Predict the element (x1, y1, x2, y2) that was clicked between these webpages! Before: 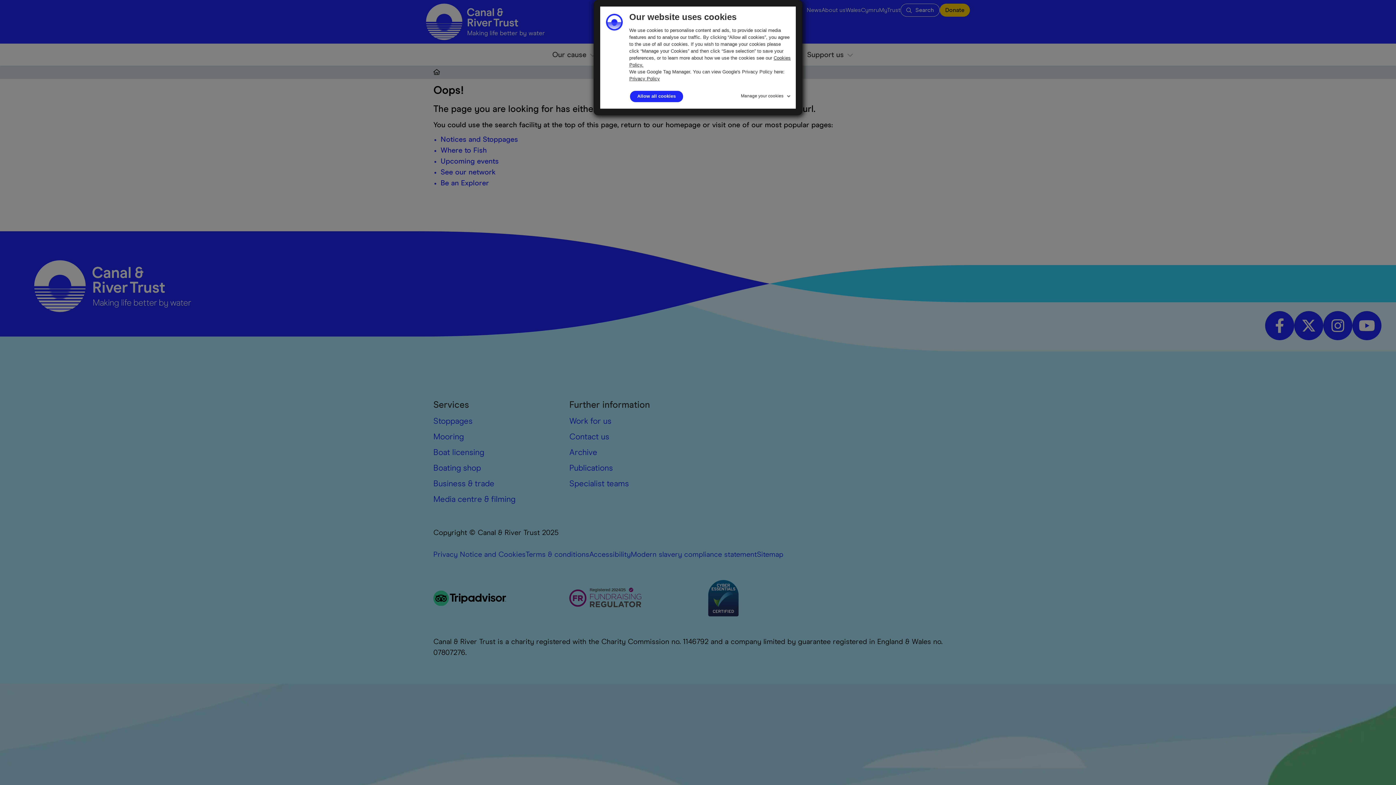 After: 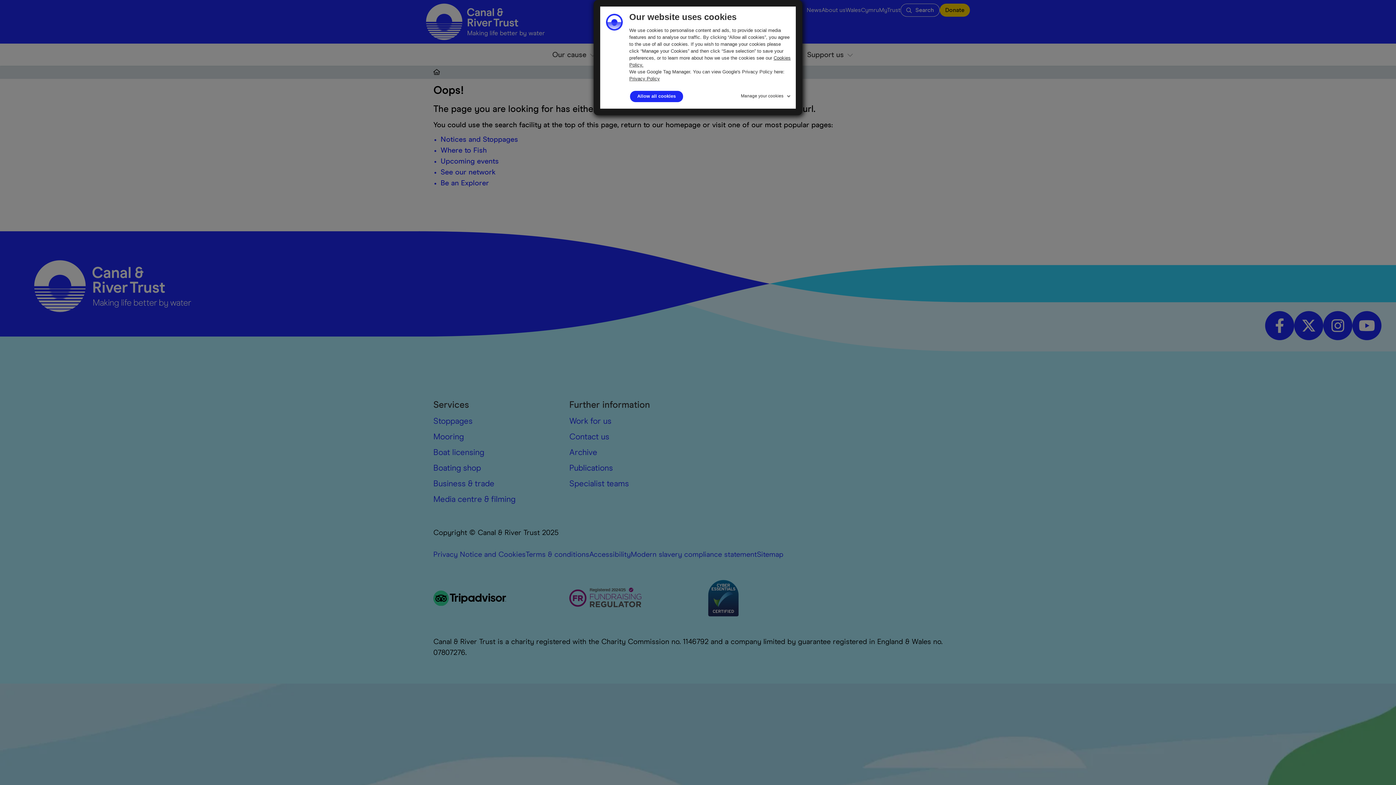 Action: bbox: (629, 76, 660, 81) label: Privacy Policy